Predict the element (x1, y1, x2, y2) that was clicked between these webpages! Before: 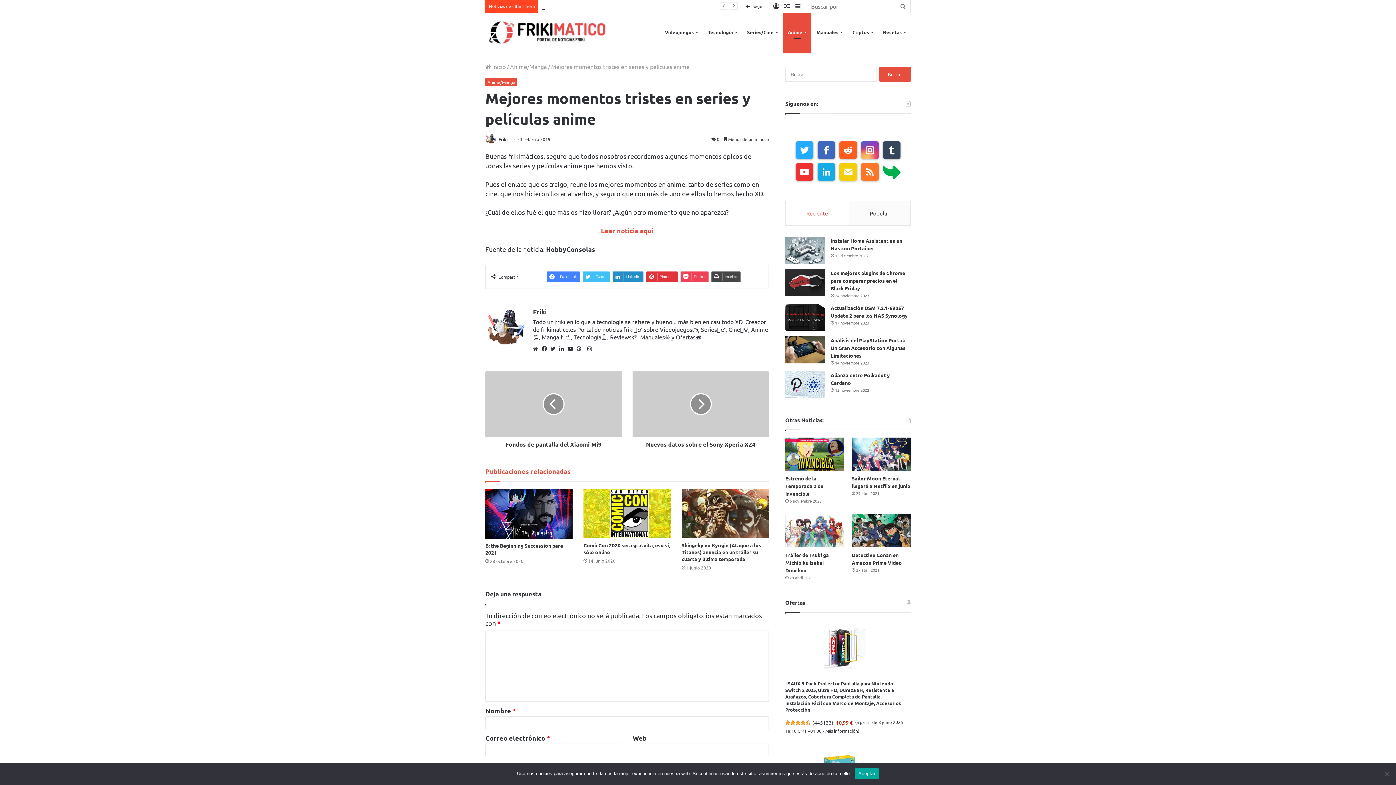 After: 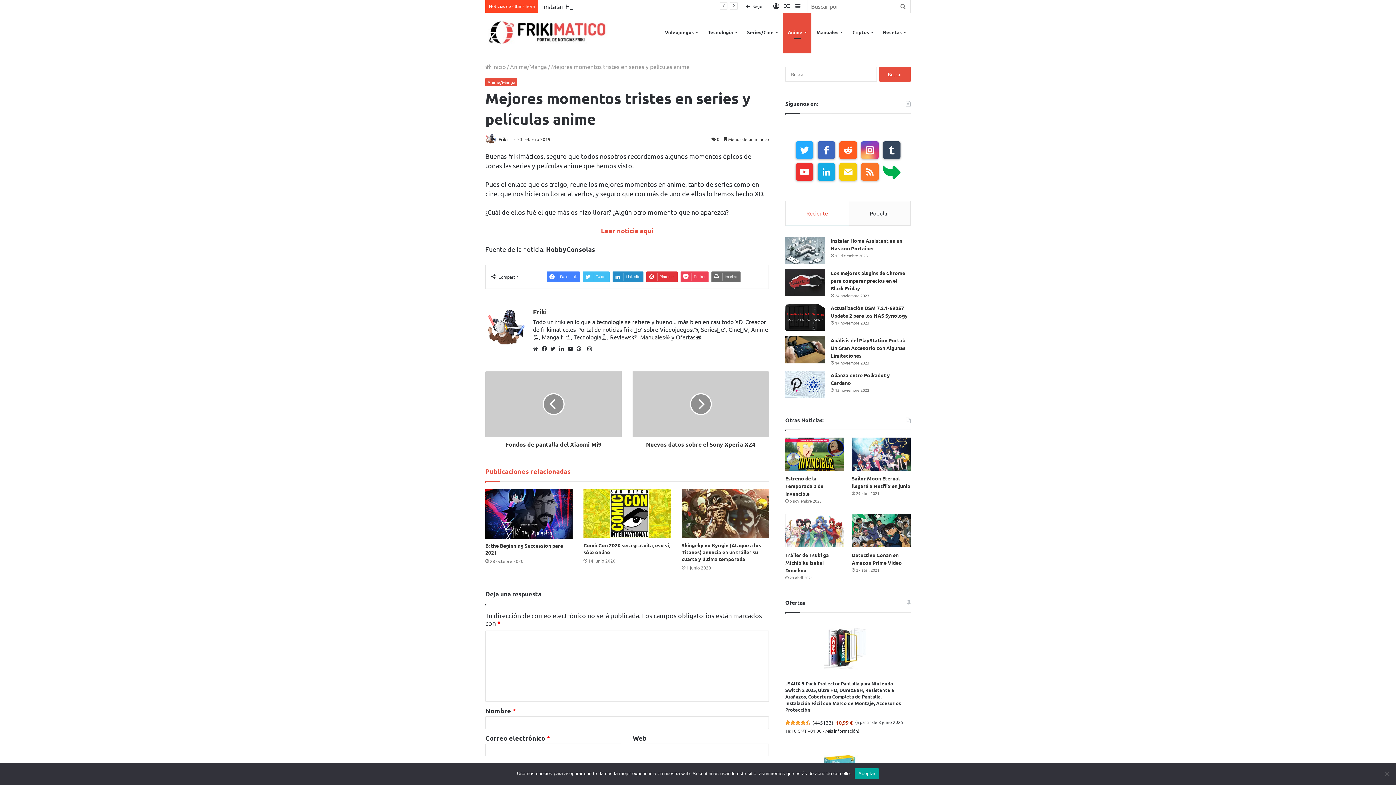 Action: bbox: (711, 271, 740, 282) label: Imprimir